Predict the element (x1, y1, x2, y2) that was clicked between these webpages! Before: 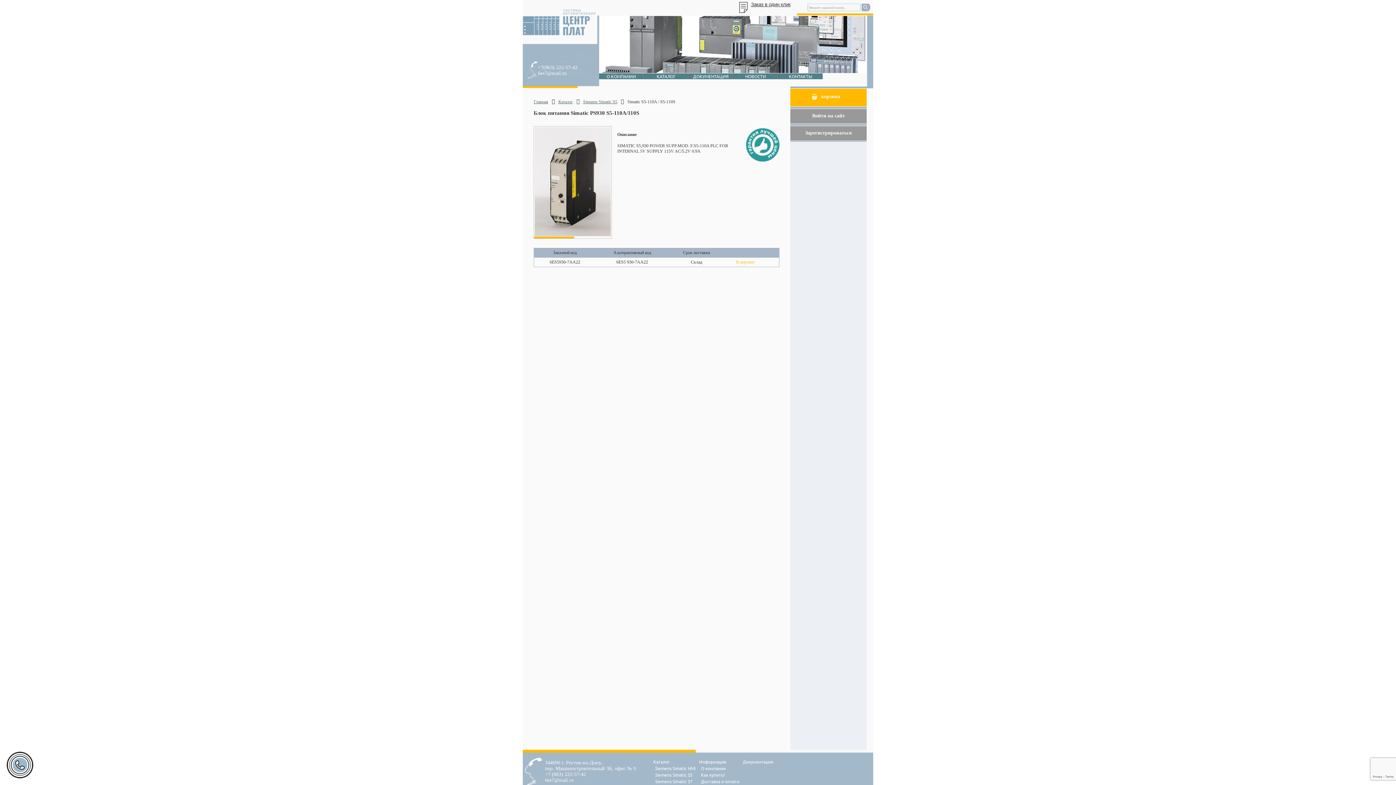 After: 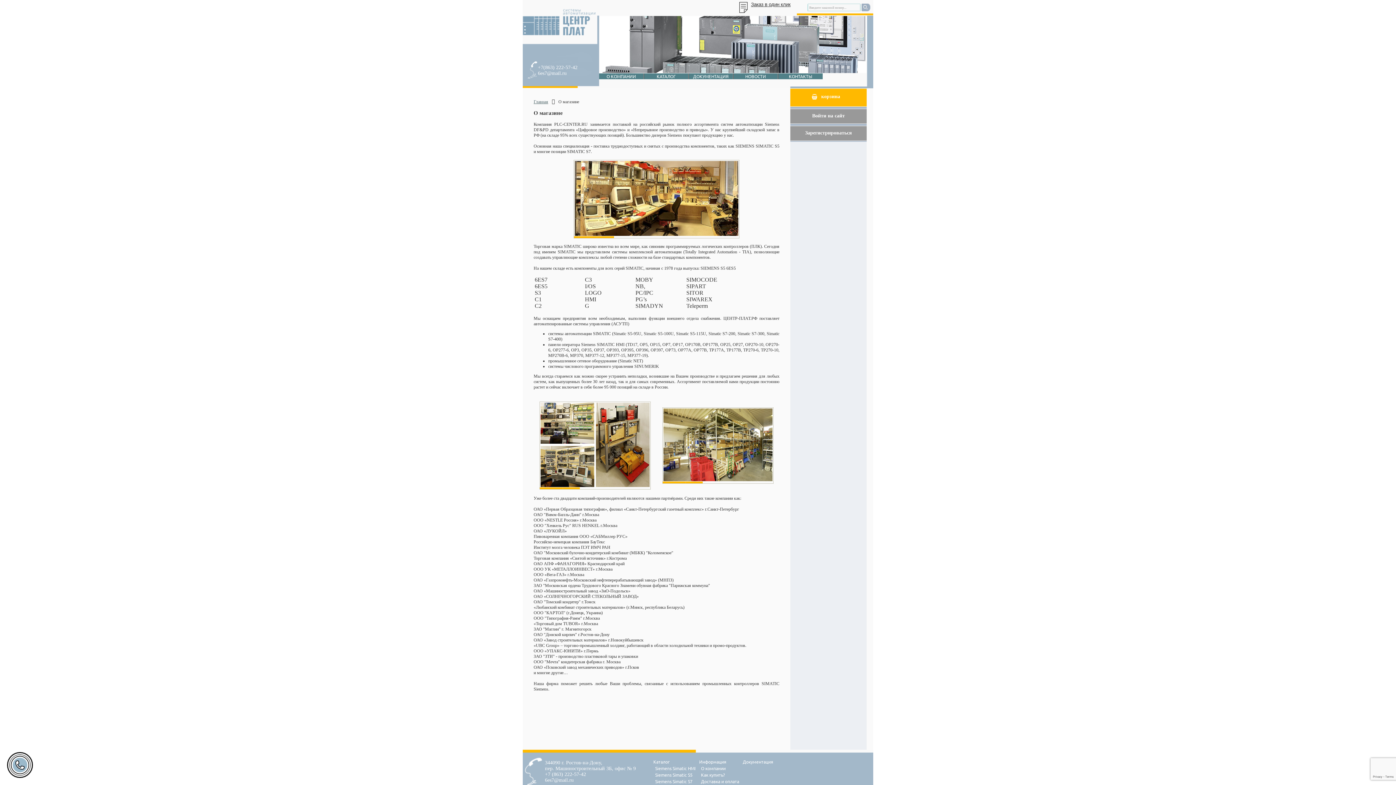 Action: bbox: (599, 73, 643, 79) label: О КОМПАНИИ